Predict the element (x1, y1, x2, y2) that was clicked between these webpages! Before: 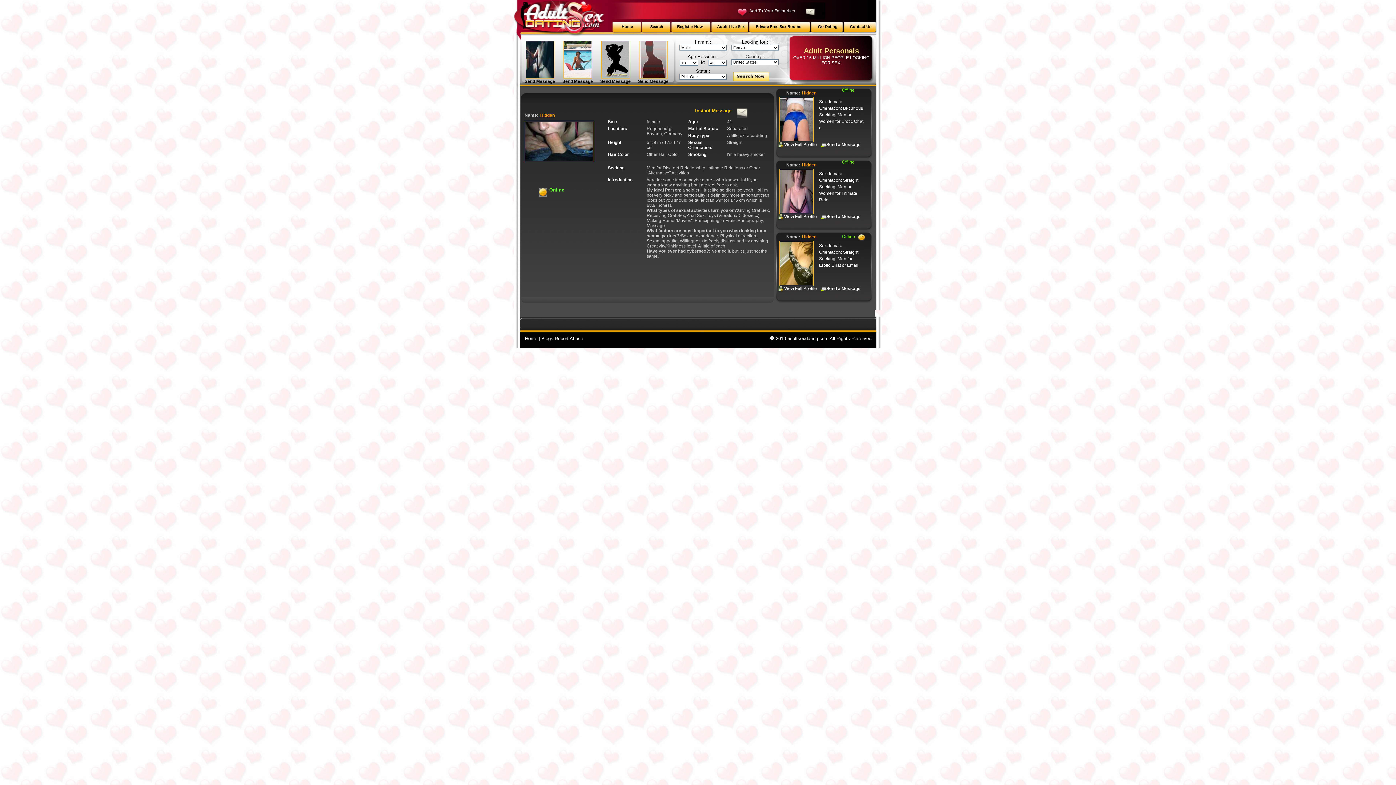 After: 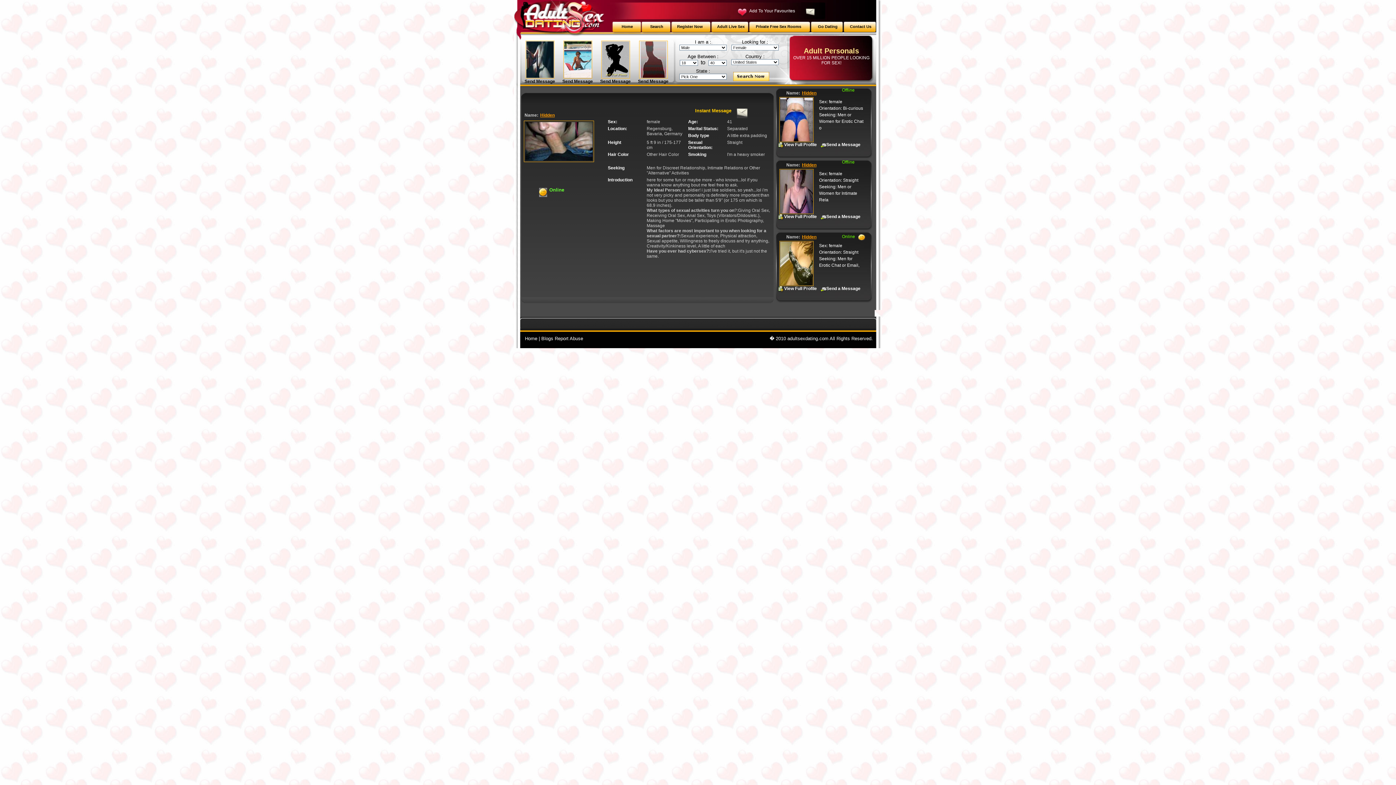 Action: bbox: (820, 143, 826, 149)